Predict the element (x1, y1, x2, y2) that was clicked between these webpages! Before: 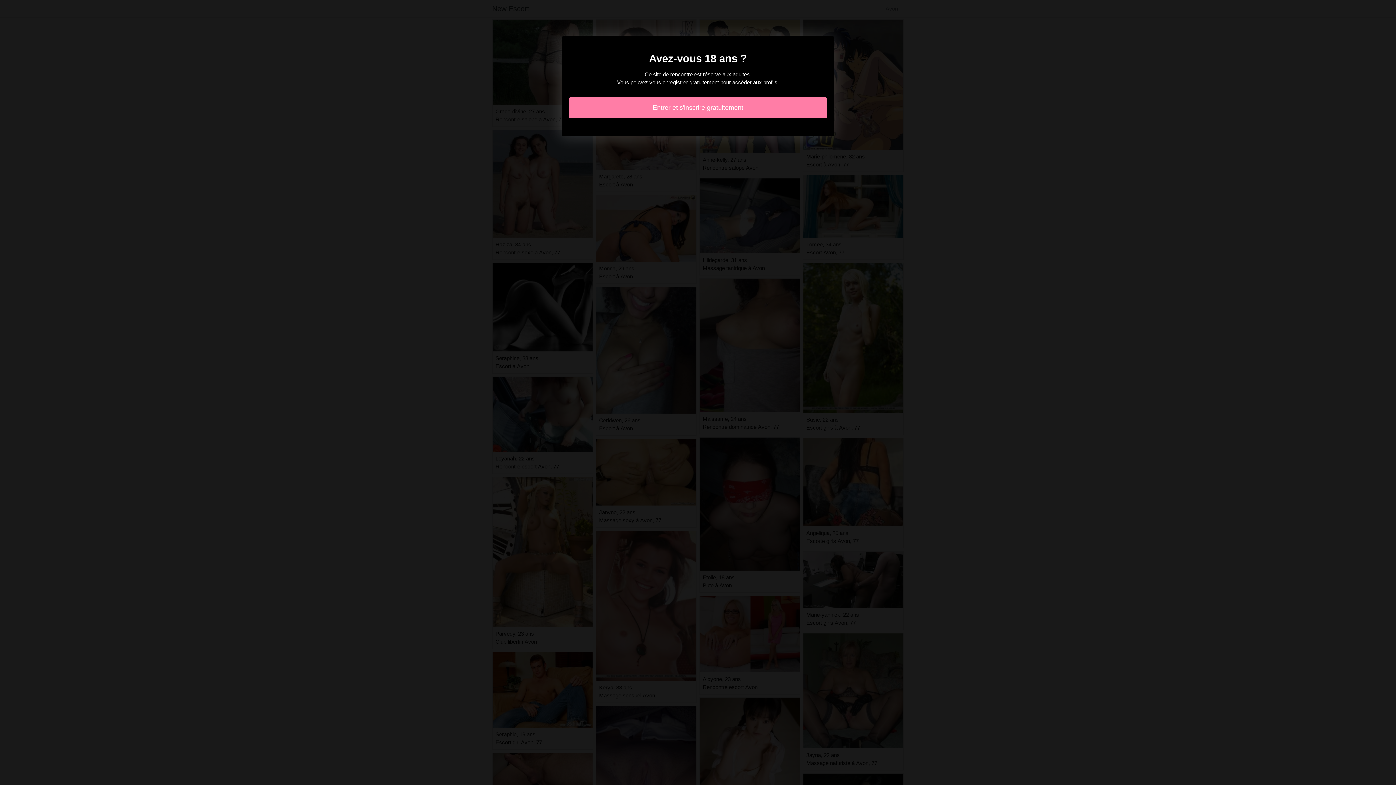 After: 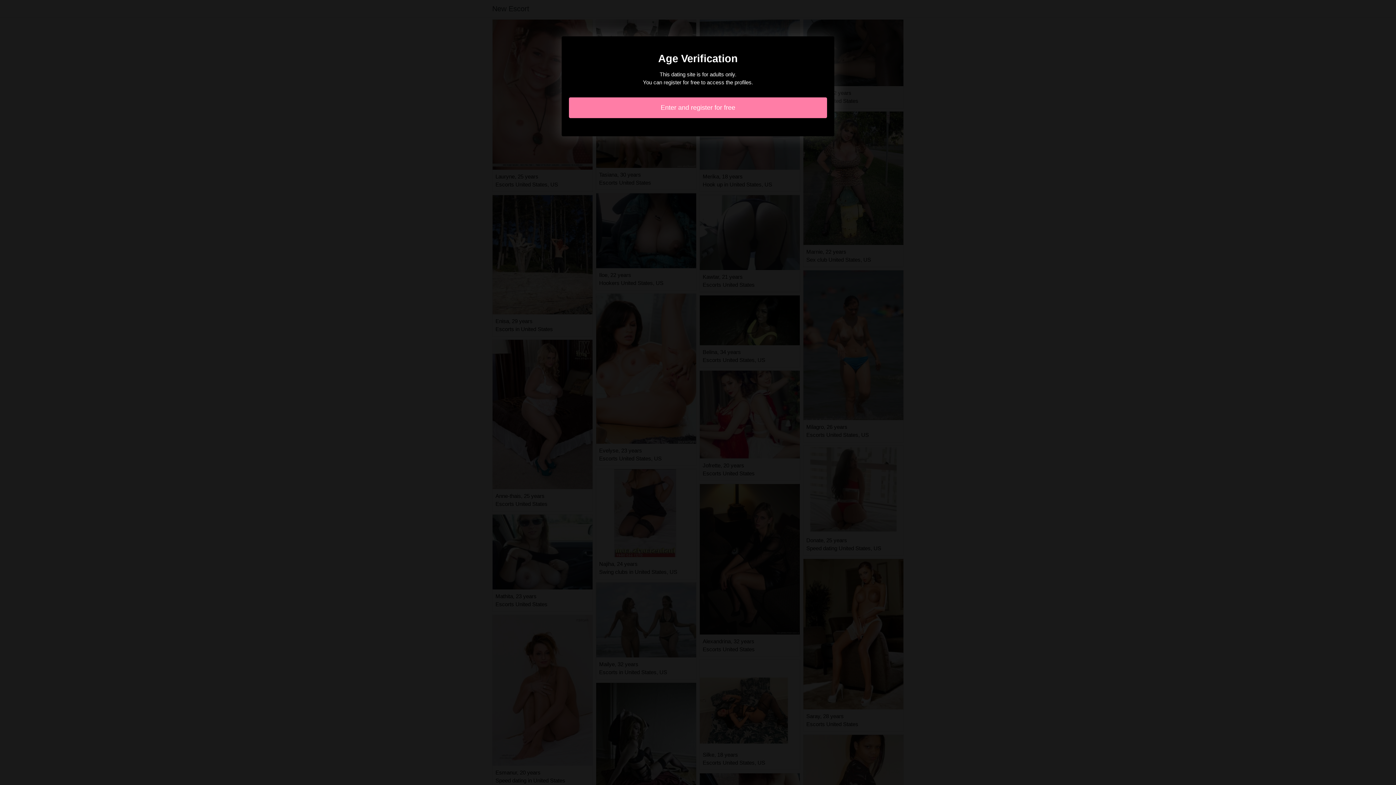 Action: bbox: (569, 97, 827, 118) label: Entrer et s'inscrire gratuitement